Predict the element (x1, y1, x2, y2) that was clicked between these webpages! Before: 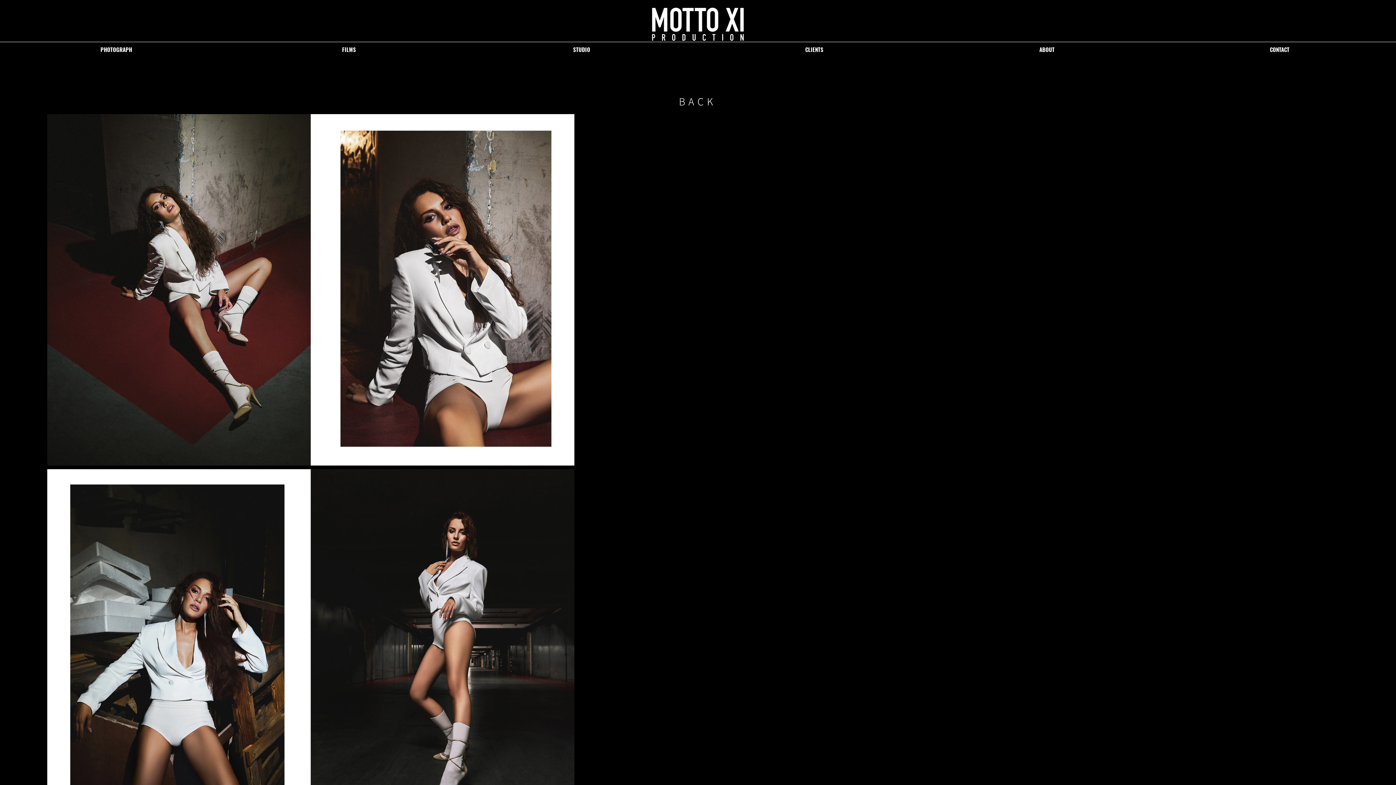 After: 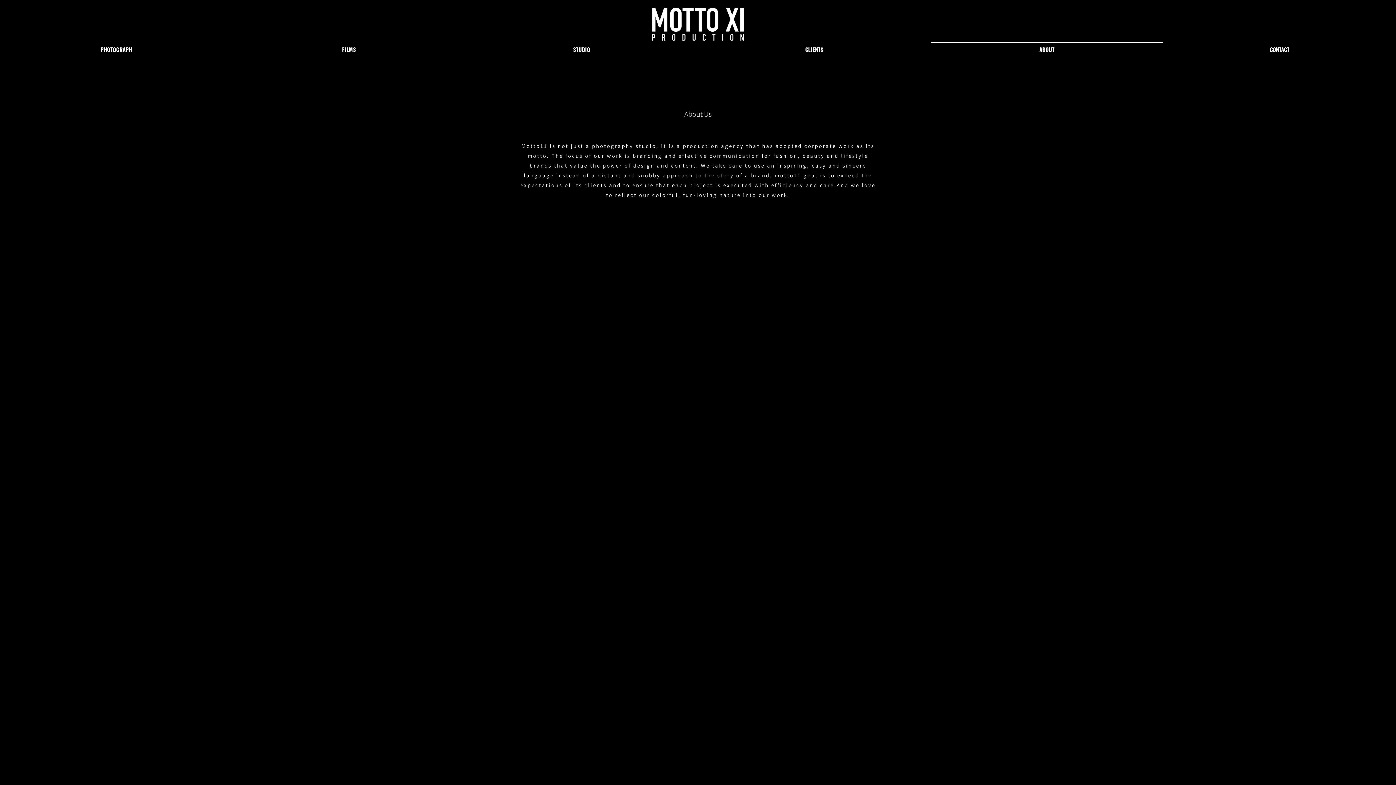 Action: label: ABOUT bbox: (930, 41, 1163, 50)